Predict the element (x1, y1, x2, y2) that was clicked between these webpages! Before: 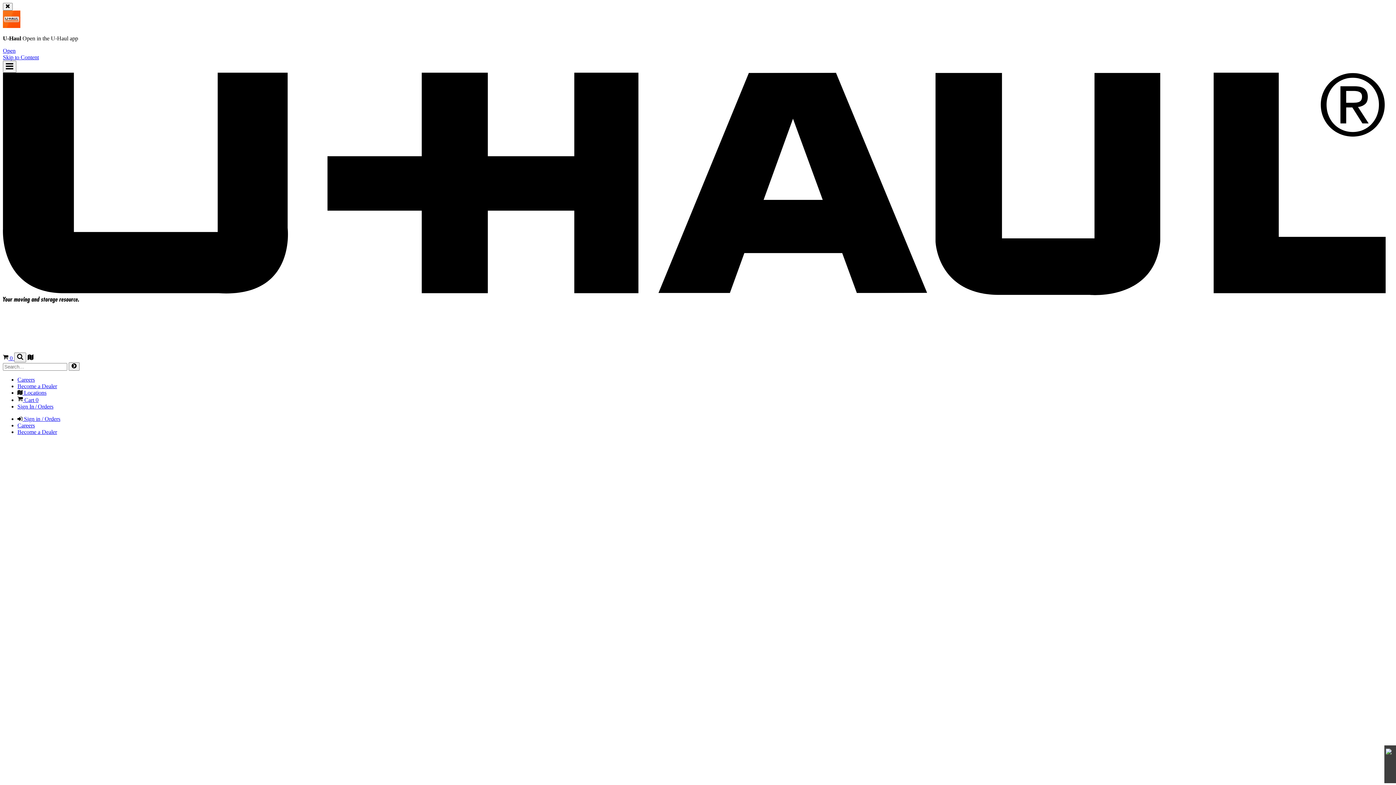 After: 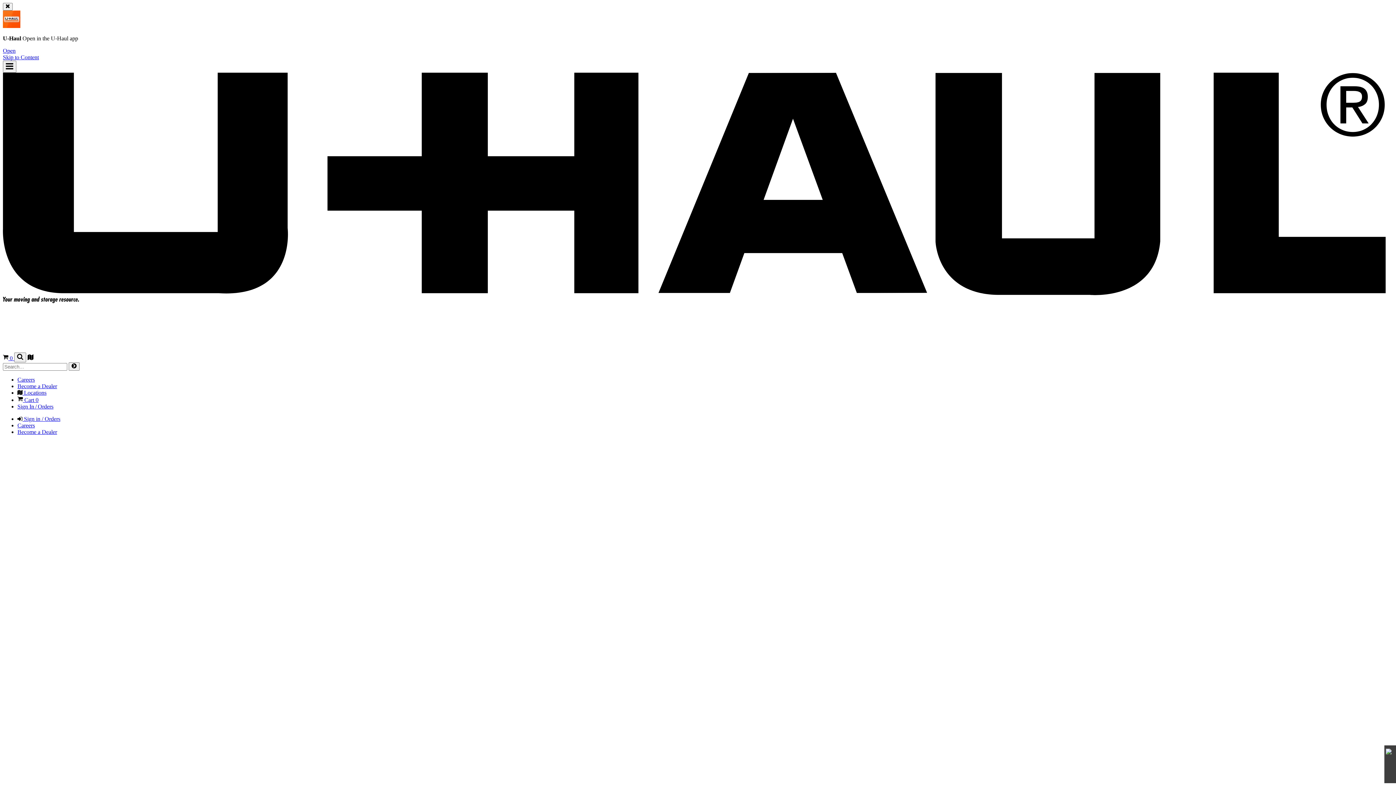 Action: label:  Locations bbox: (17, 389, 46, 395)